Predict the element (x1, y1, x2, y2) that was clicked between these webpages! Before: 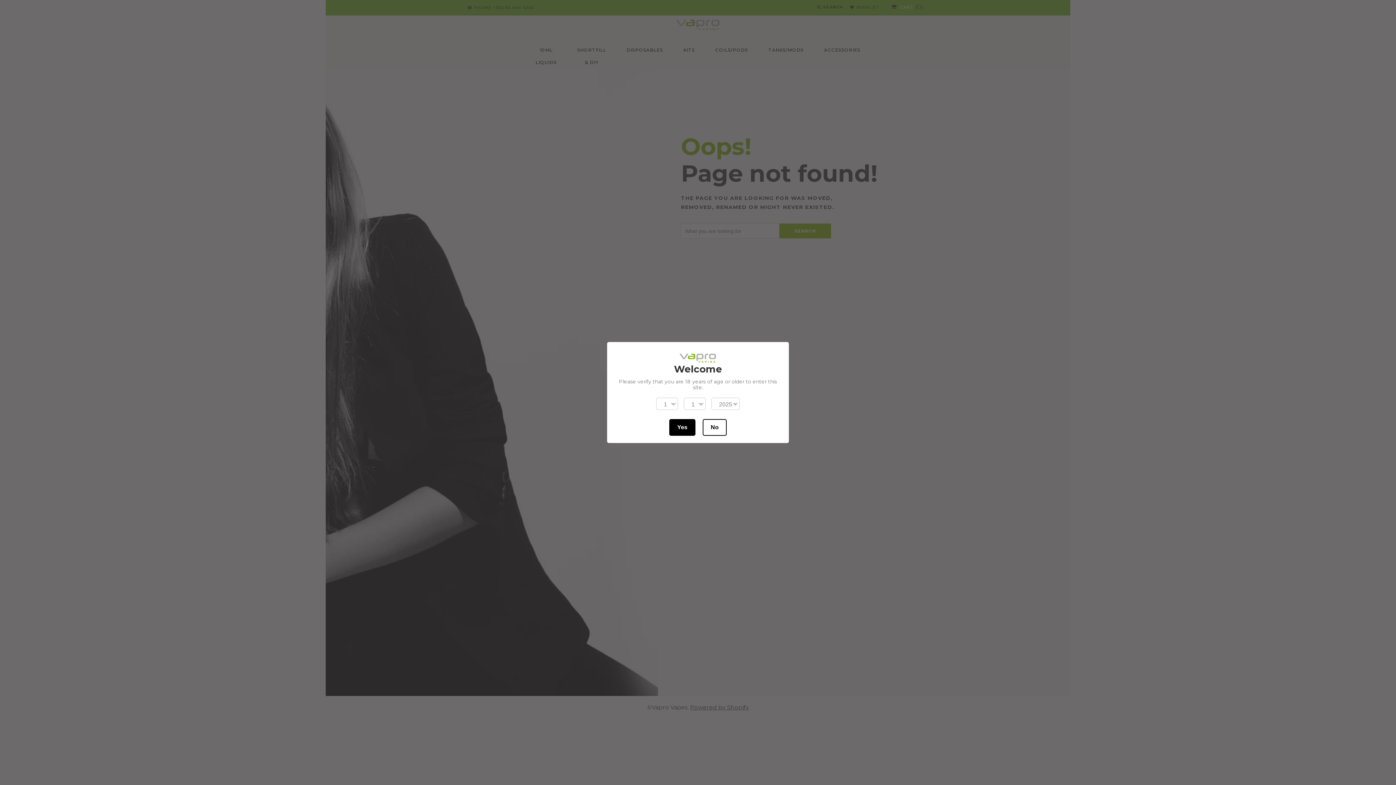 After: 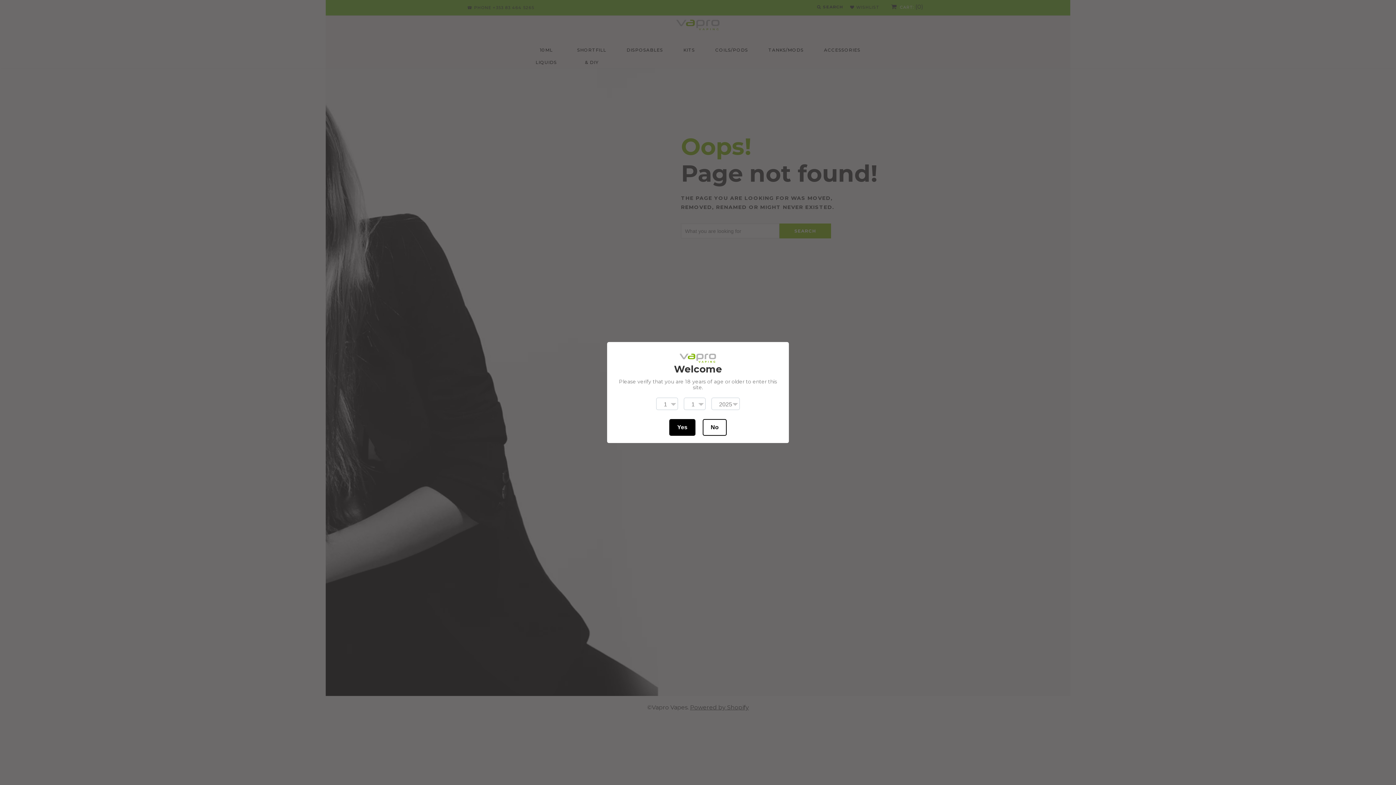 Action: label: Yes bbox: (669, 419, 695, 435)